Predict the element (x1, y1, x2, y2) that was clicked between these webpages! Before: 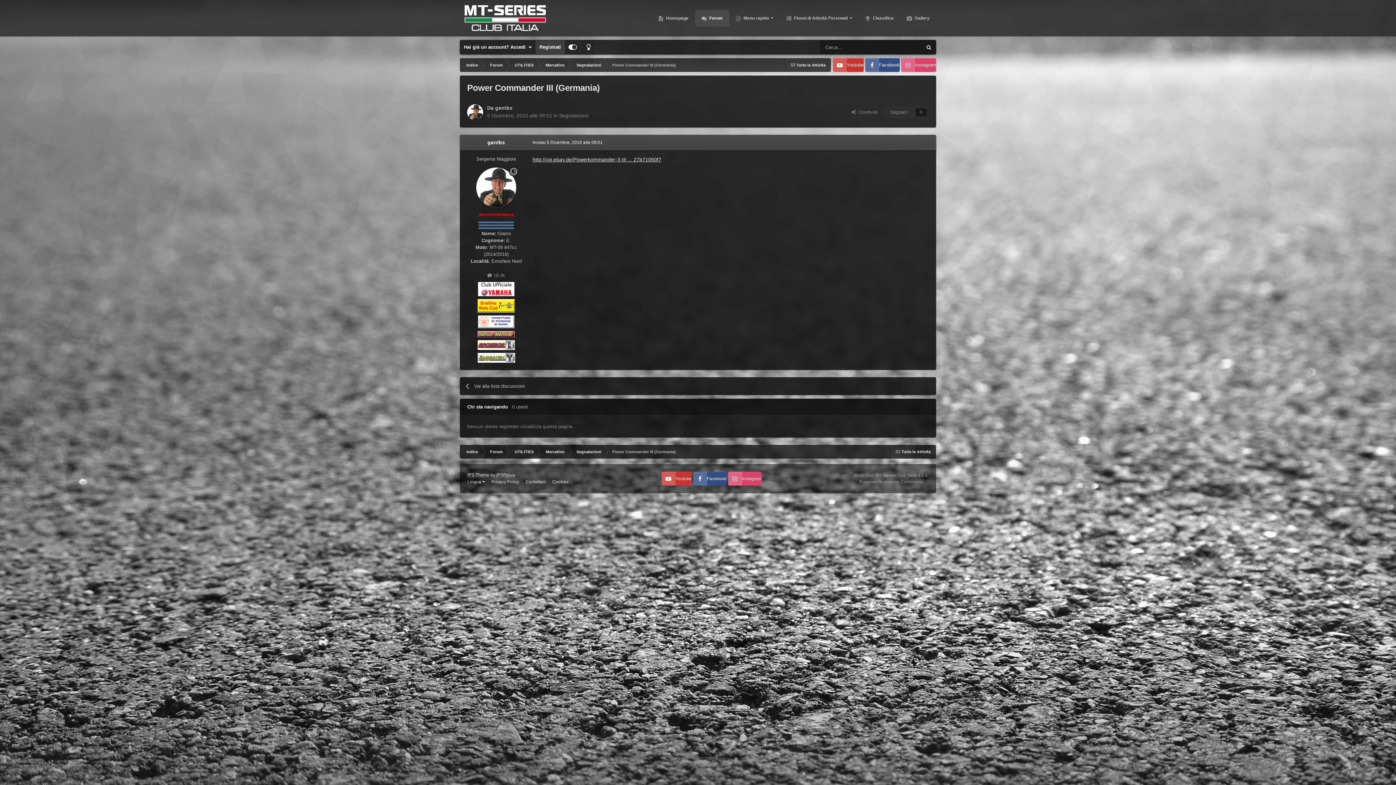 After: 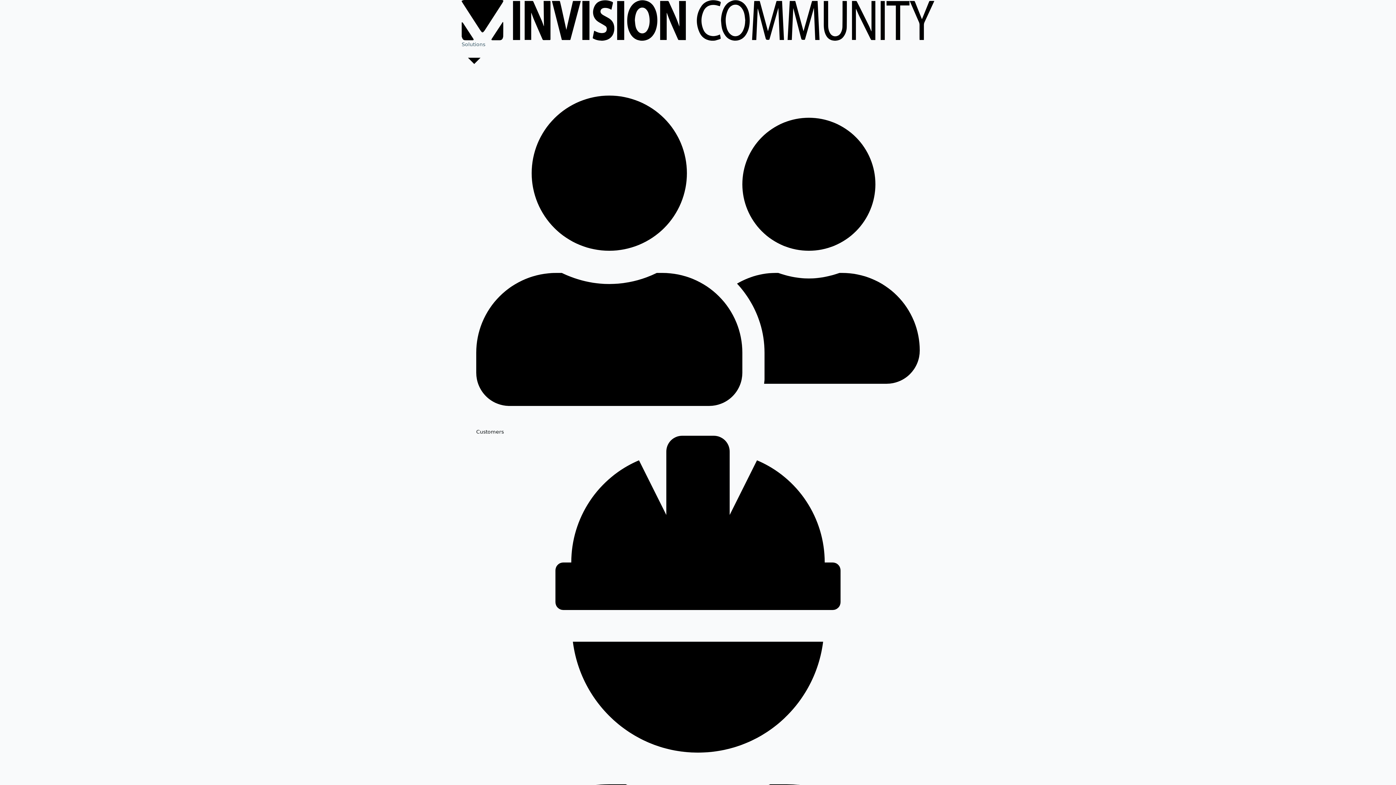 Action: label: Powered by Invision Community bbox: (859, 479, 923, 484)